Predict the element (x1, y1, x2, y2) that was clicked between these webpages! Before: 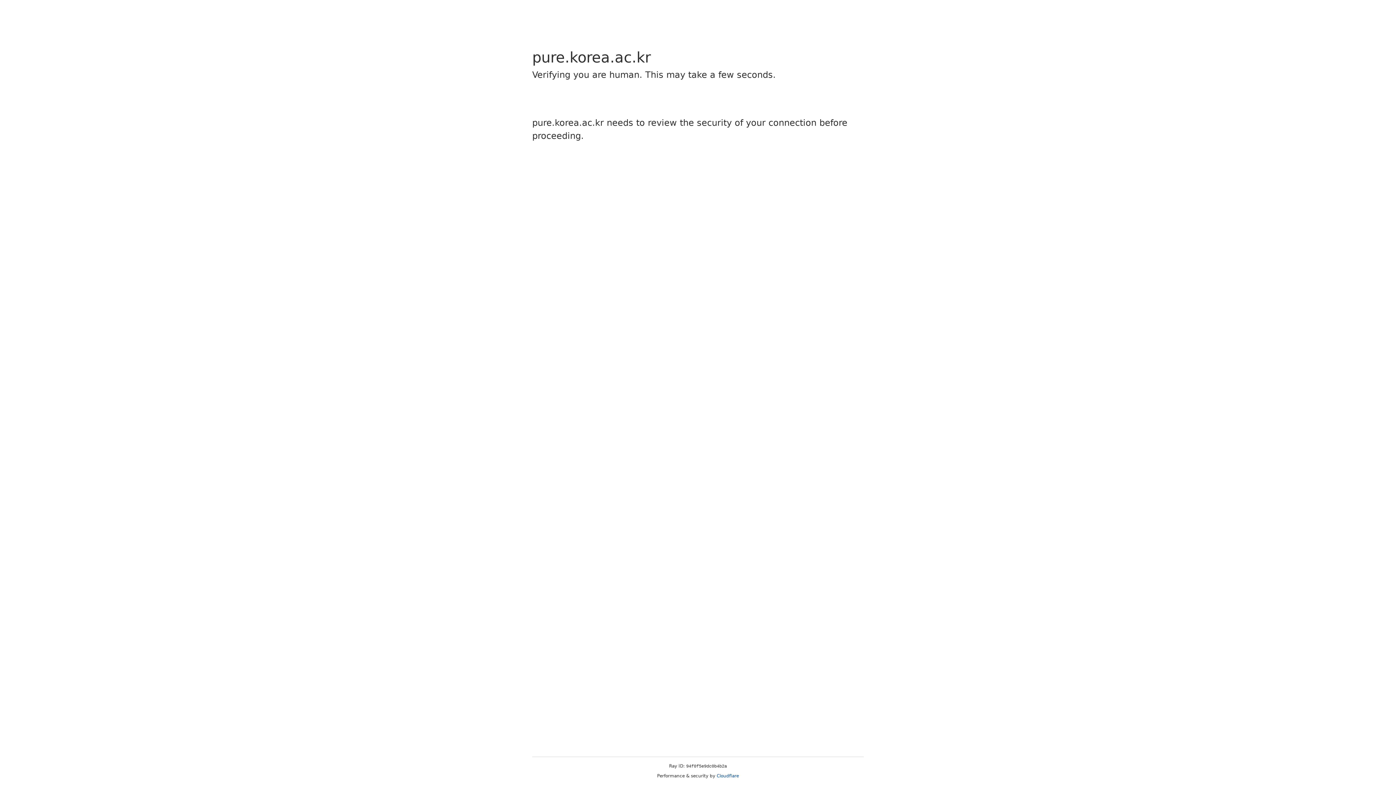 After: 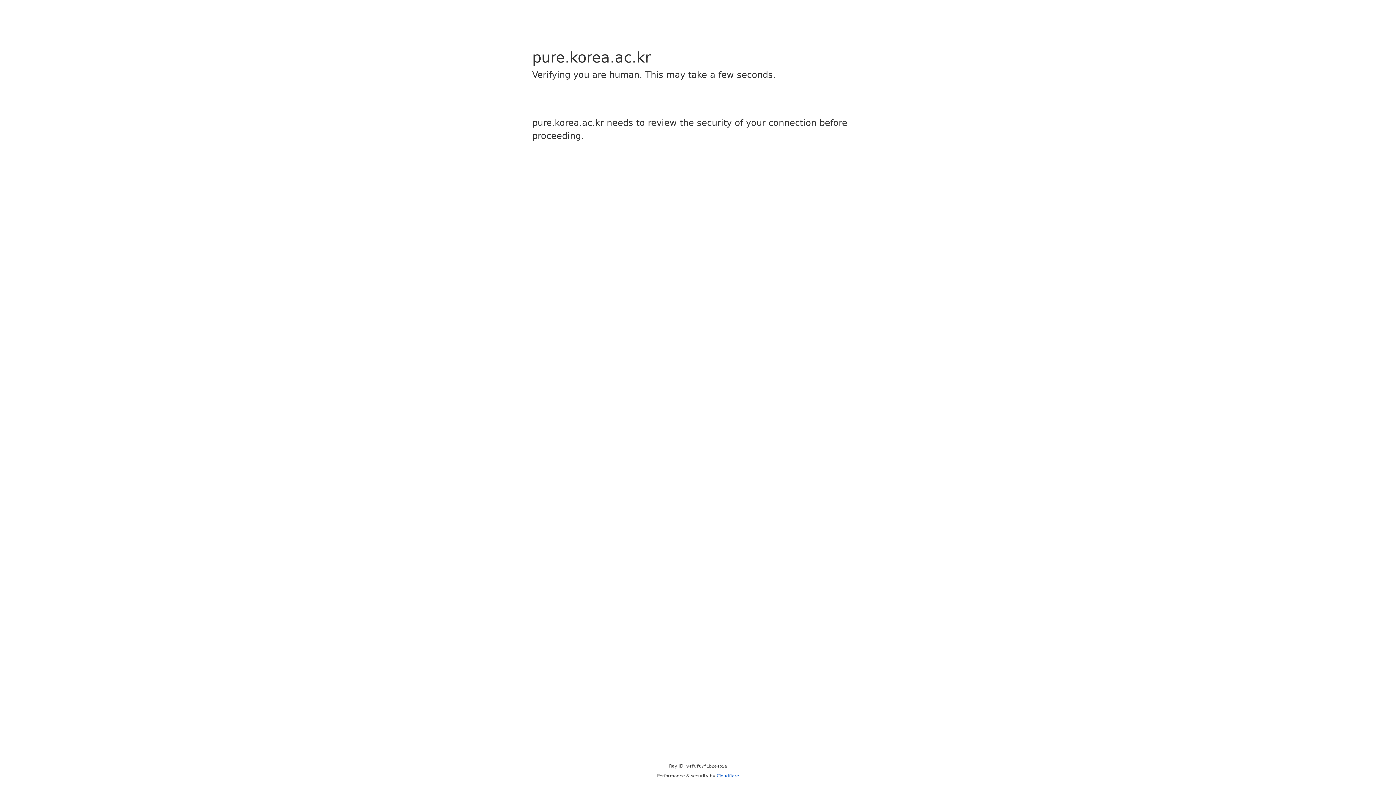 Action: label: Cloudflare bbox: (716, 773, 739, 778)